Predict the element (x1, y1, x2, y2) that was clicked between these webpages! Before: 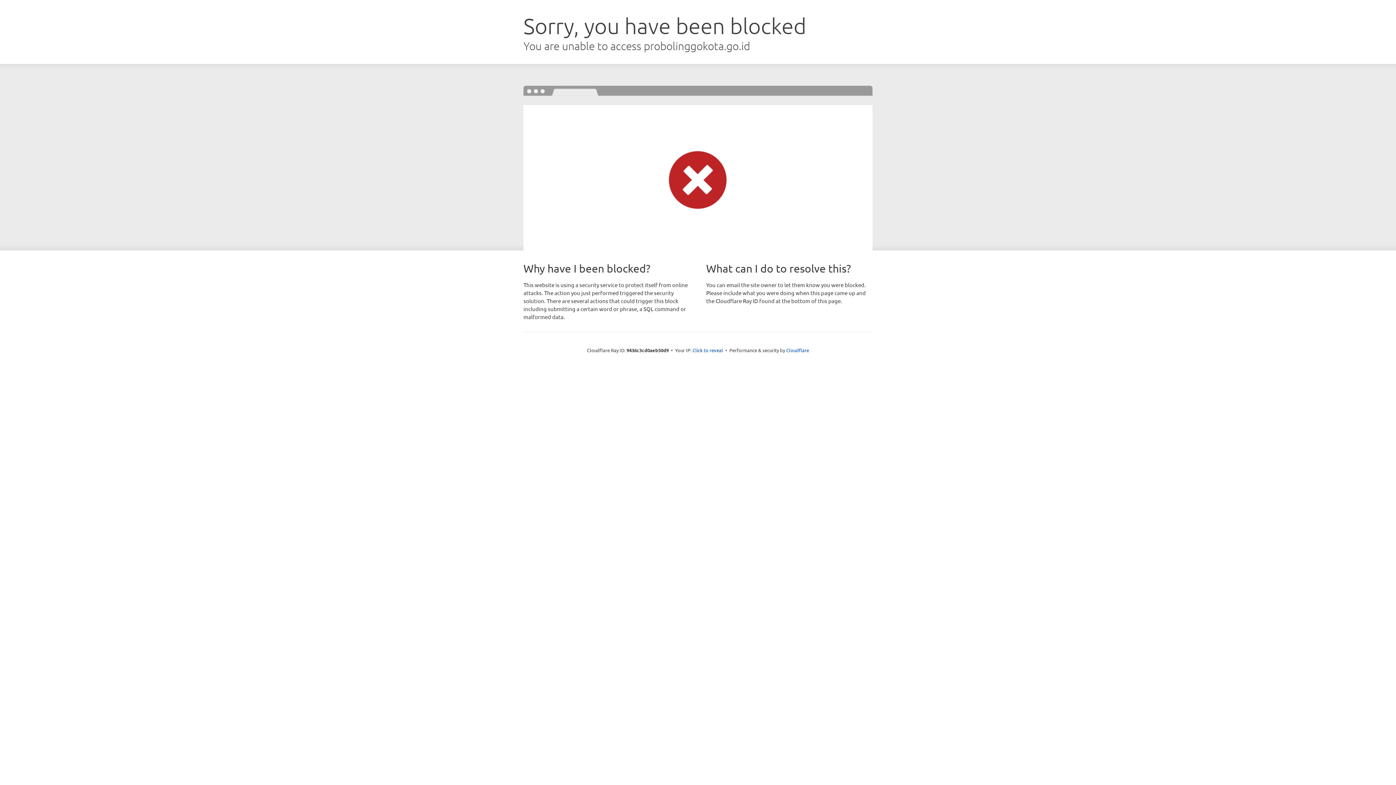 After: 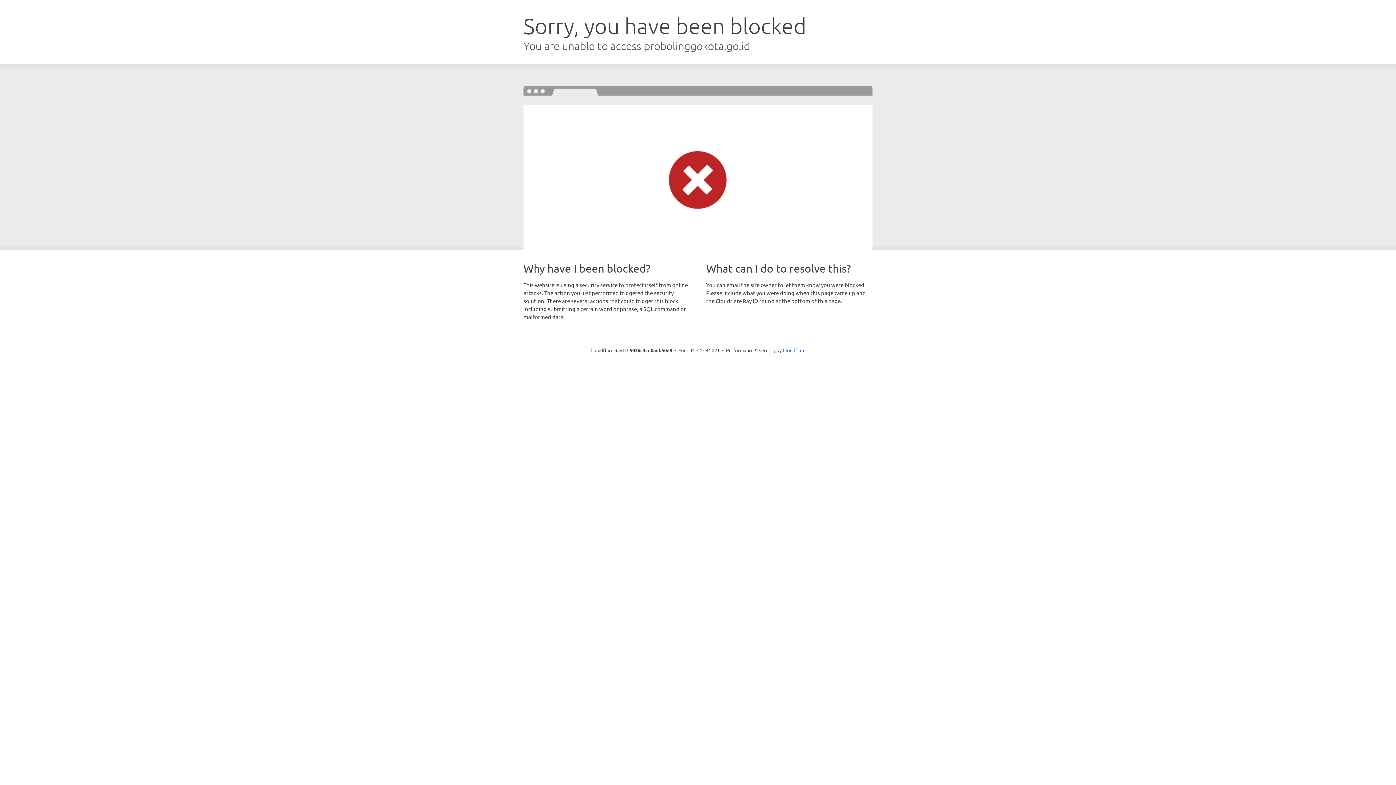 Action: label: Click to reveal bbox: (692, 346, 723, 353)